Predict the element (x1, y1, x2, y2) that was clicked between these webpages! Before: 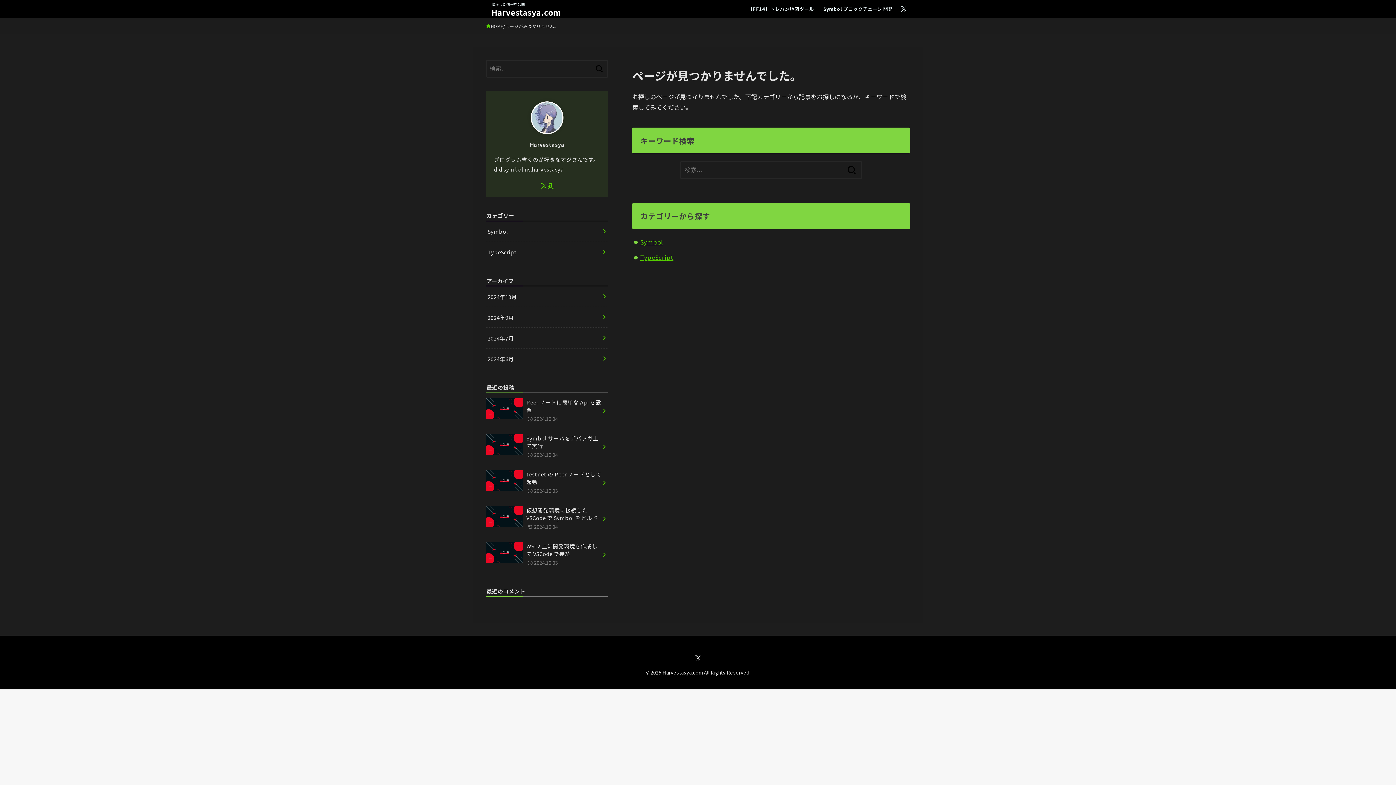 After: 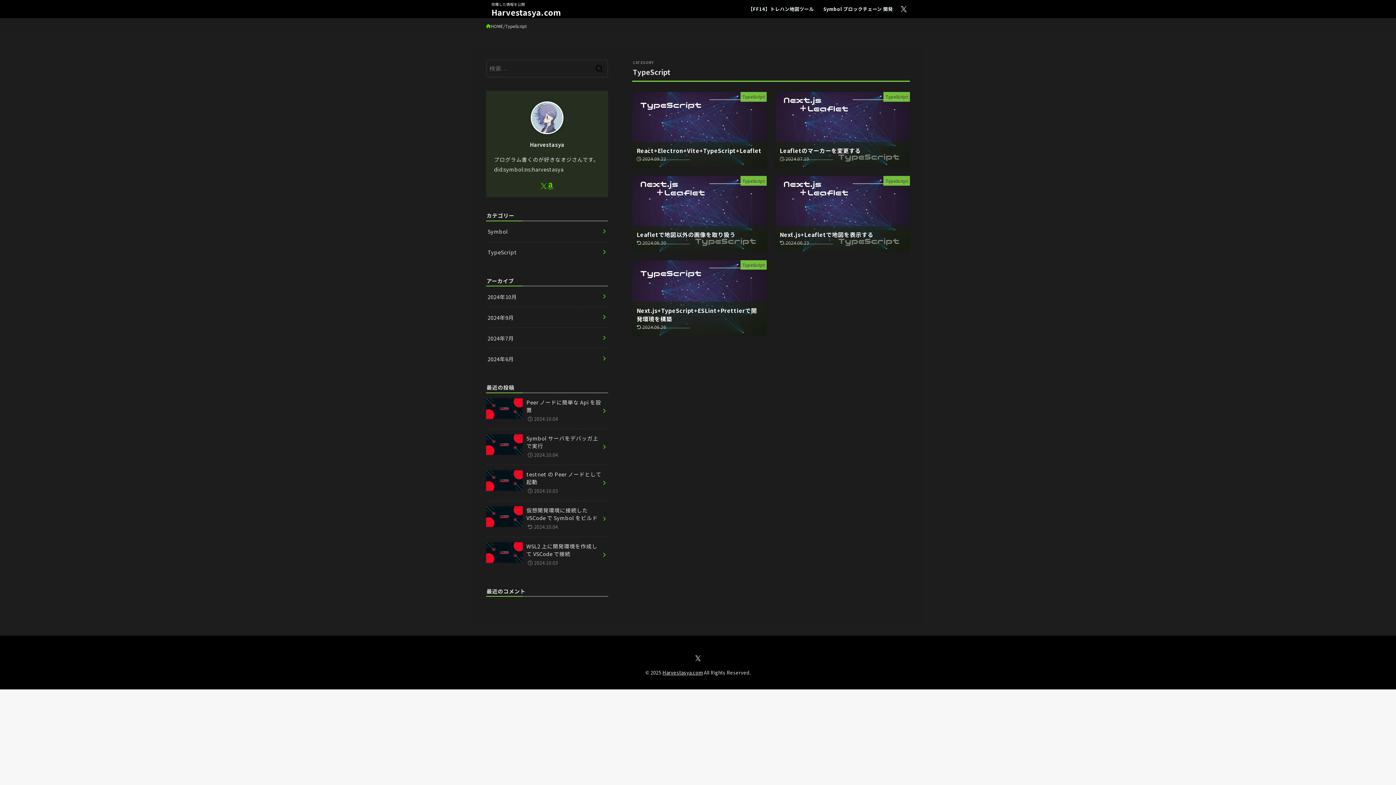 Action: label: TypeScript bbox: (486, 242, 608, 262)